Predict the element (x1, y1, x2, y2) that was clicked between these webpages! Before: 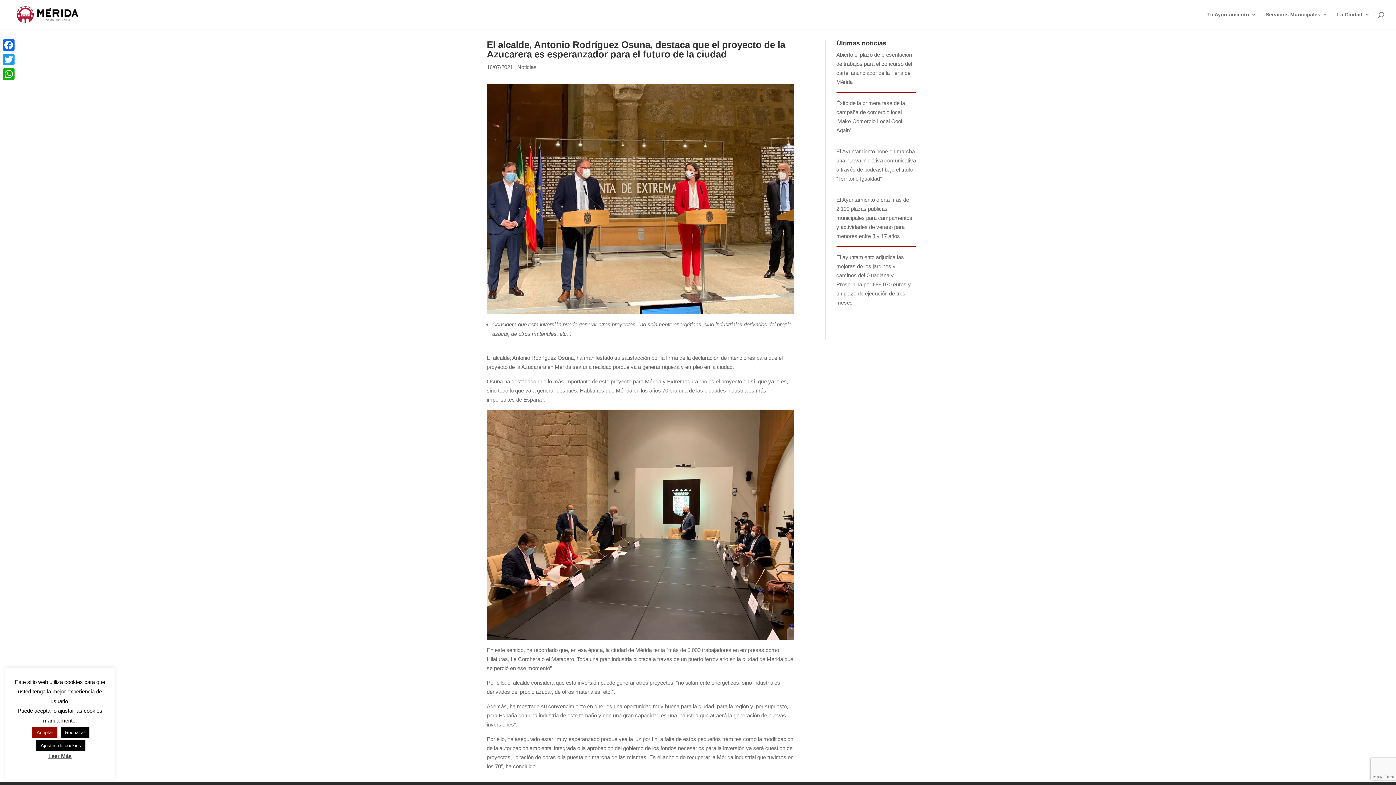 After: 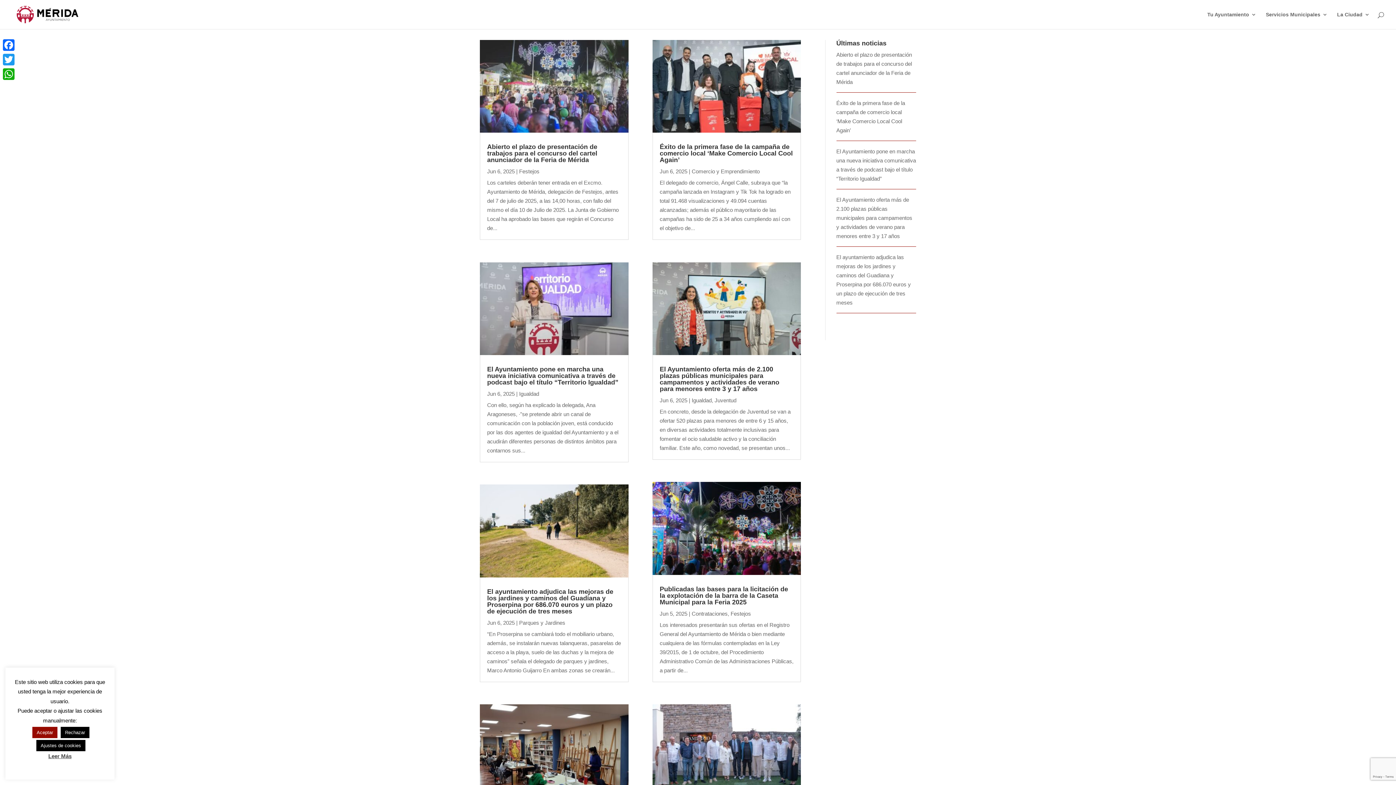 Action: label: Noticias bbox: (517, 64, 536, 70)